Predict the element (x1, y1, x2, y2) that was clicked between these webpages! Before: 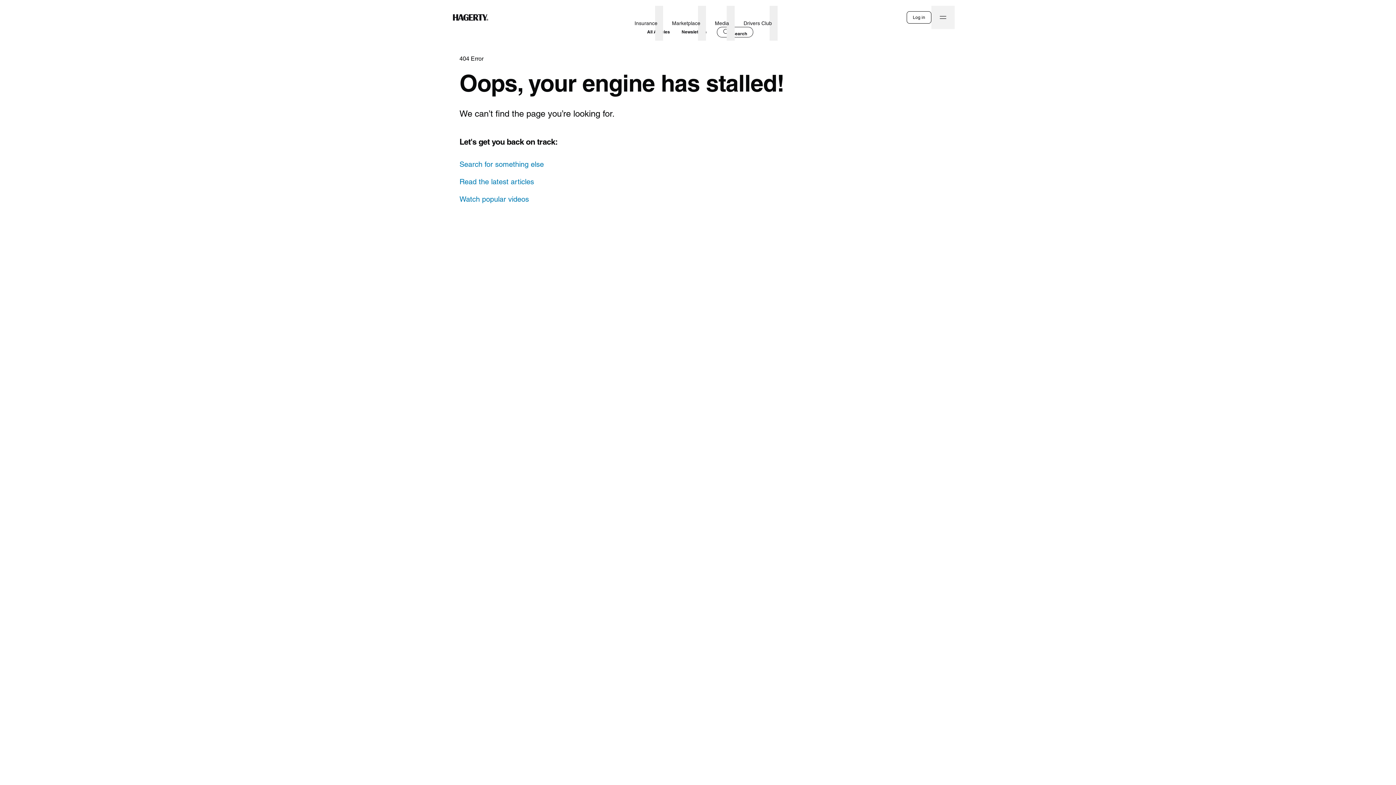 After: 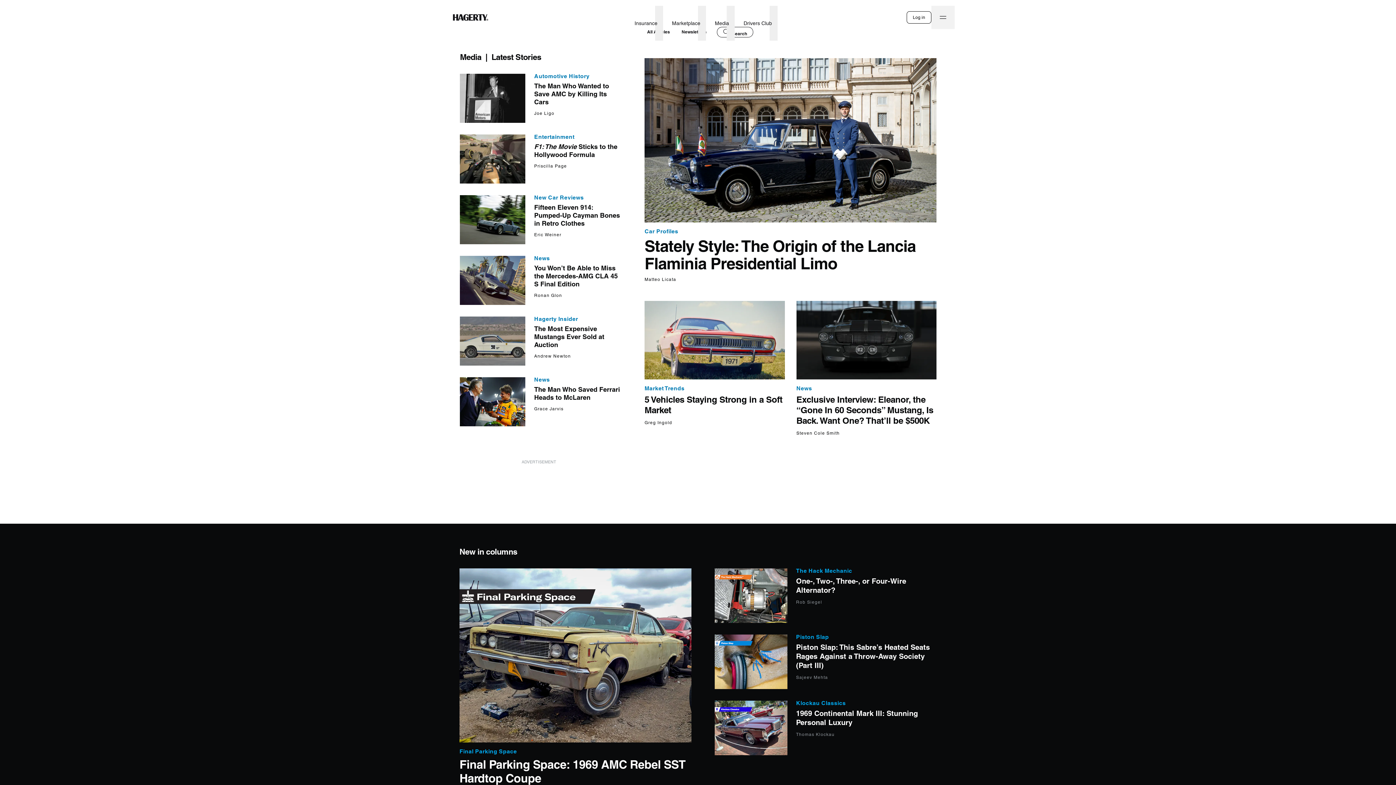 Action: bbox: (459, 173, 932, 190) label: Read the latest articles